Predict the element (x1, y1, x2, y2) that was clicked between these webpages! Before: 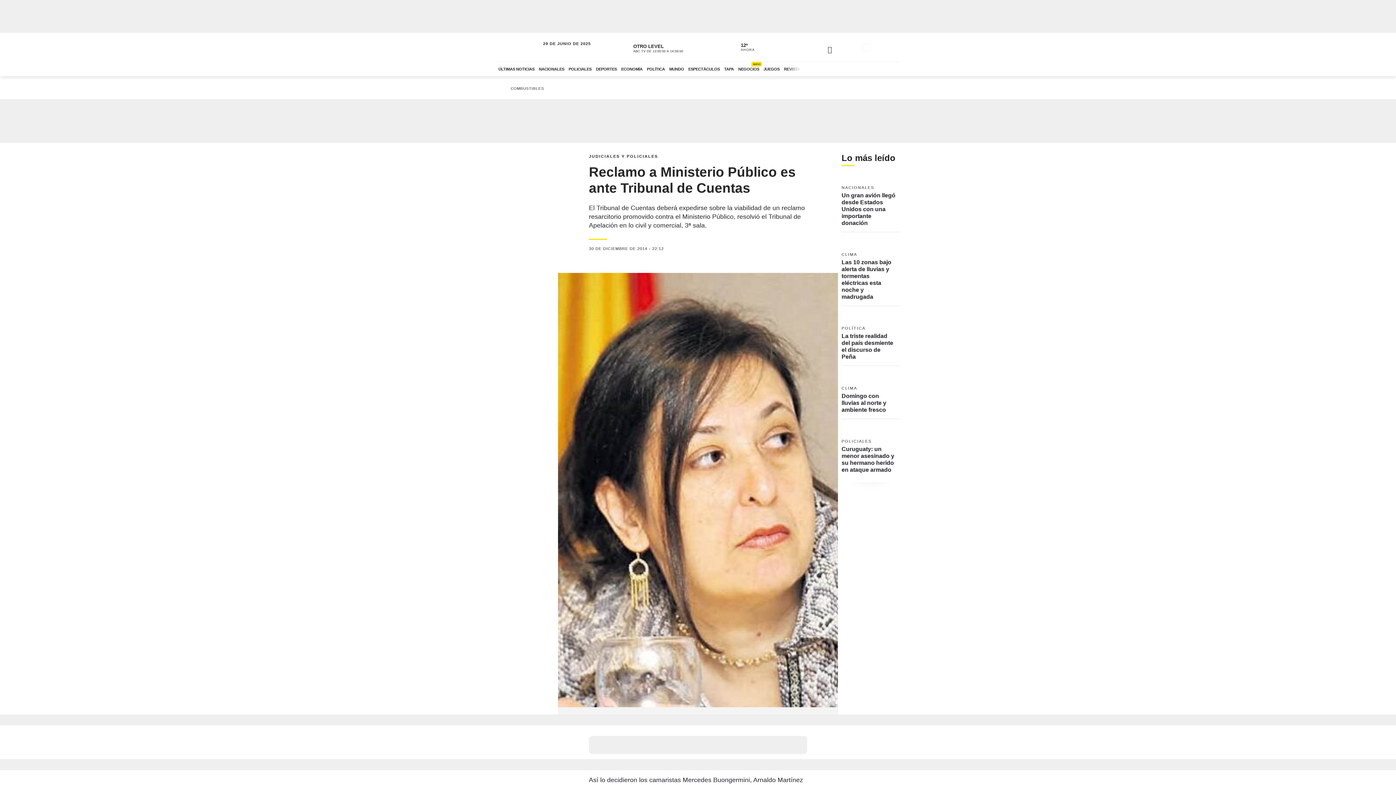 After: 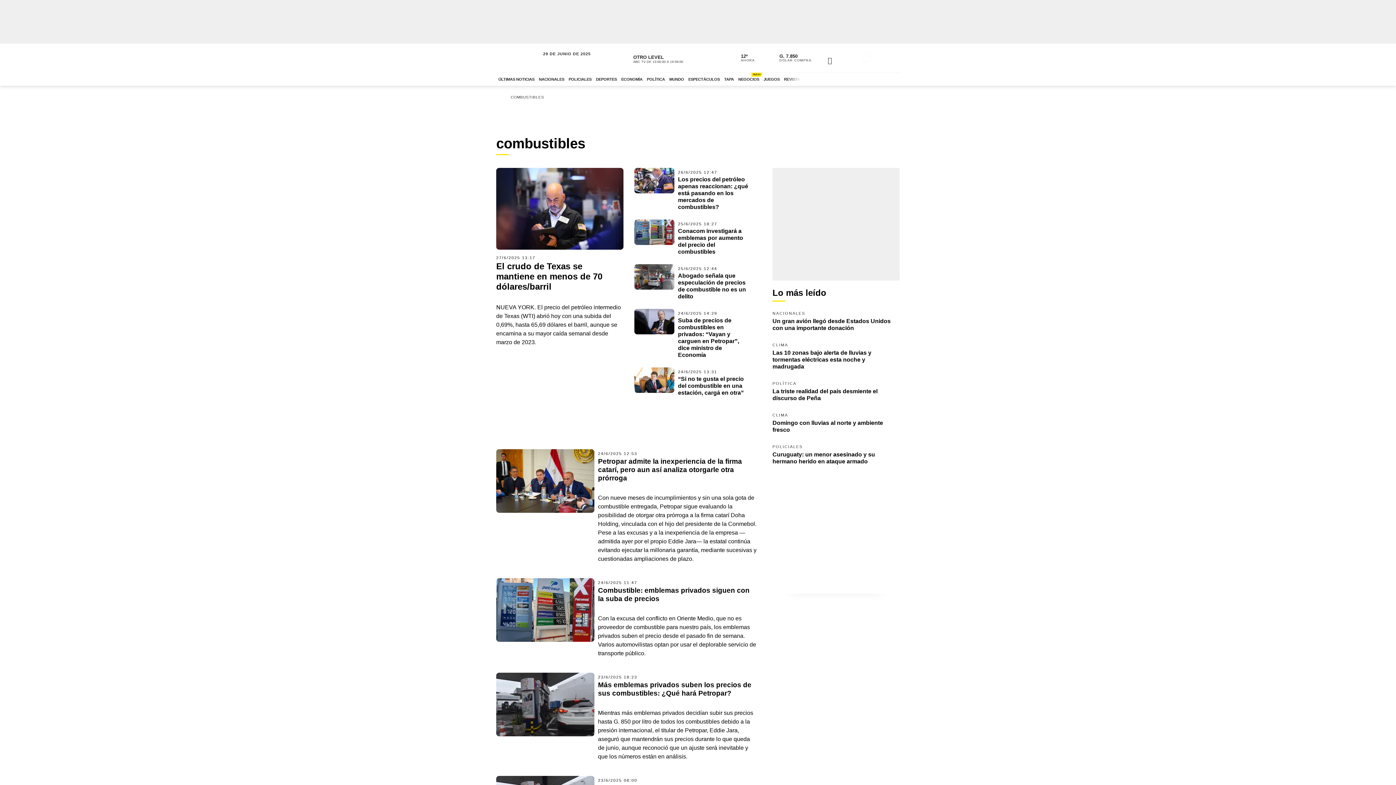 Action: label: COMBUSTIBLES bbox: (509, 85, 546, 92)